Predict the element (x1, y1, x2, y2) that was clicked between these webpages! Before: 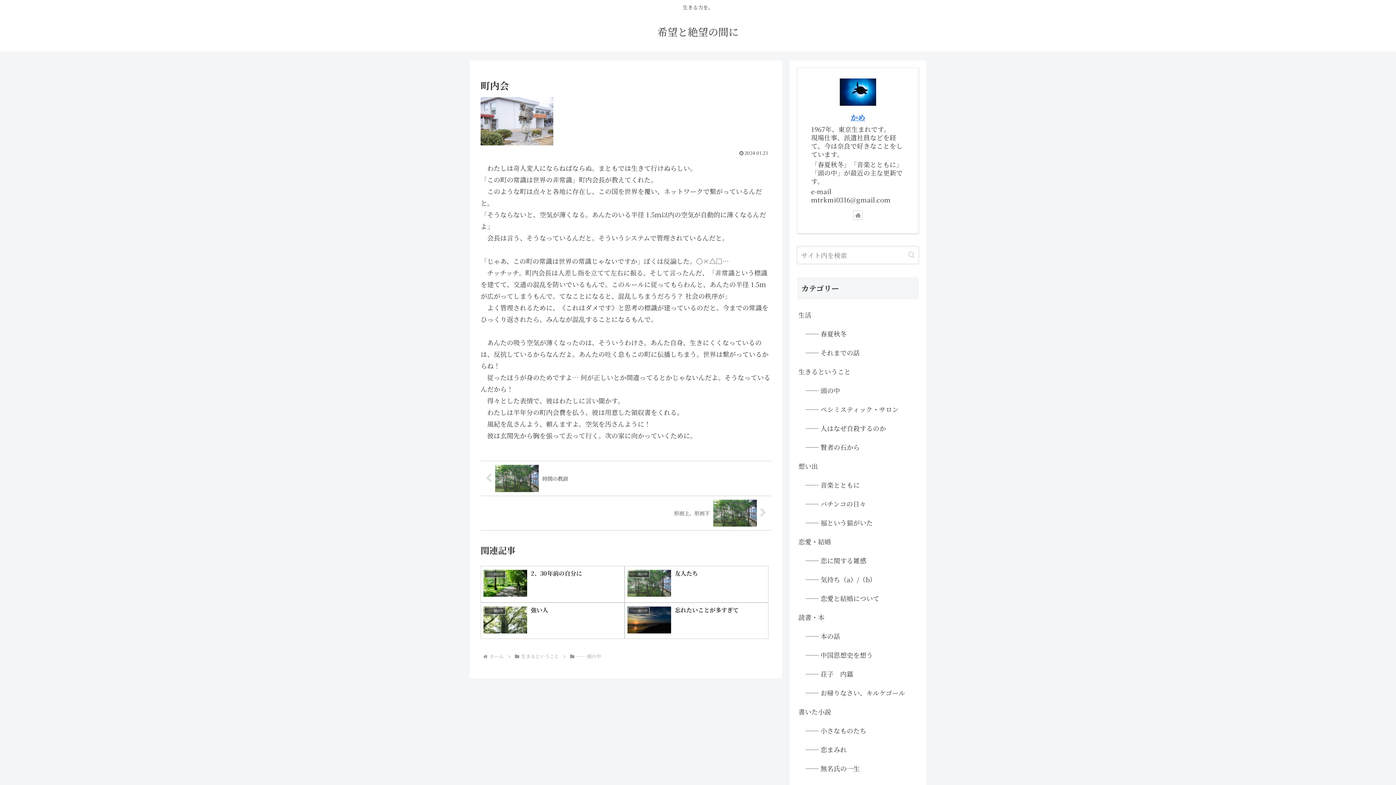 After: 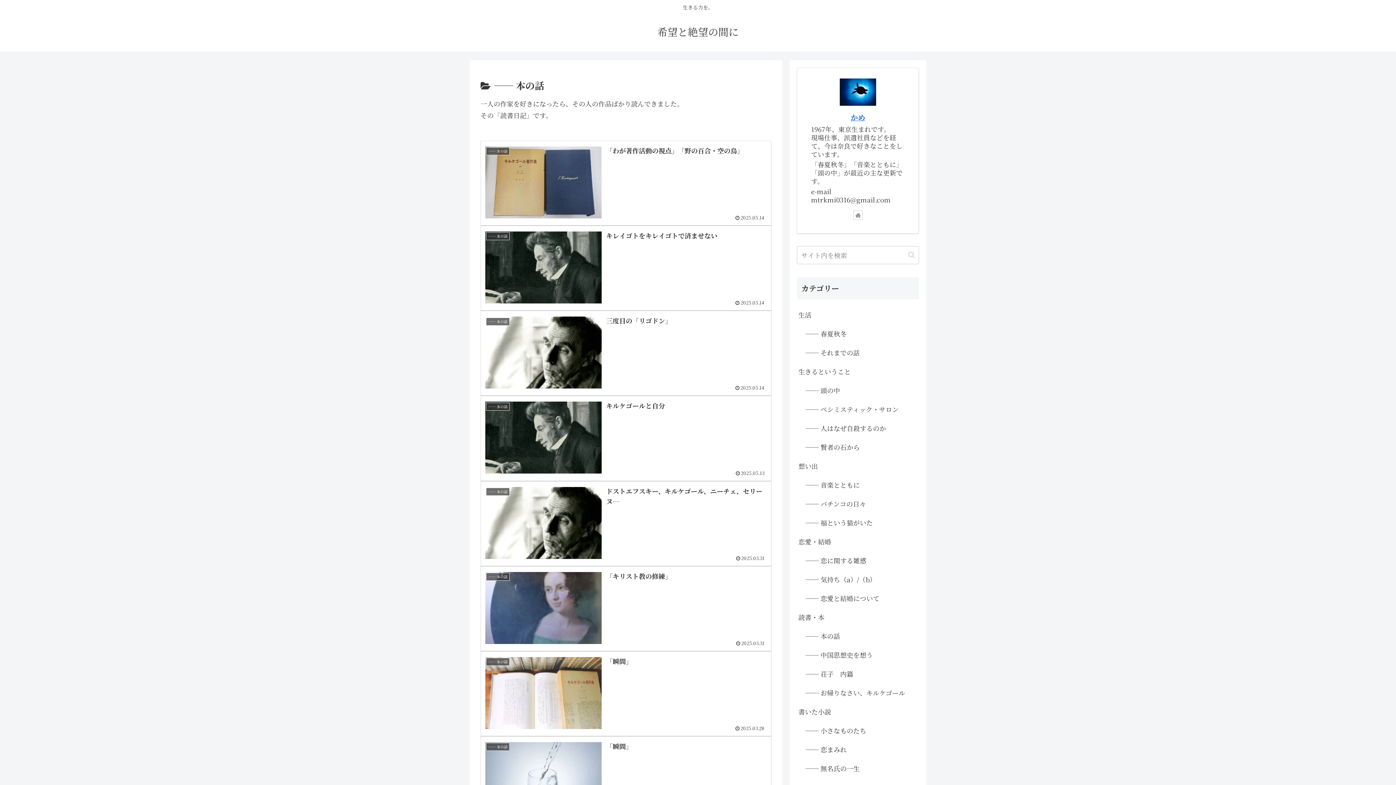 Action: bbox: (804, 626, 919, 645) label: ── 本の話